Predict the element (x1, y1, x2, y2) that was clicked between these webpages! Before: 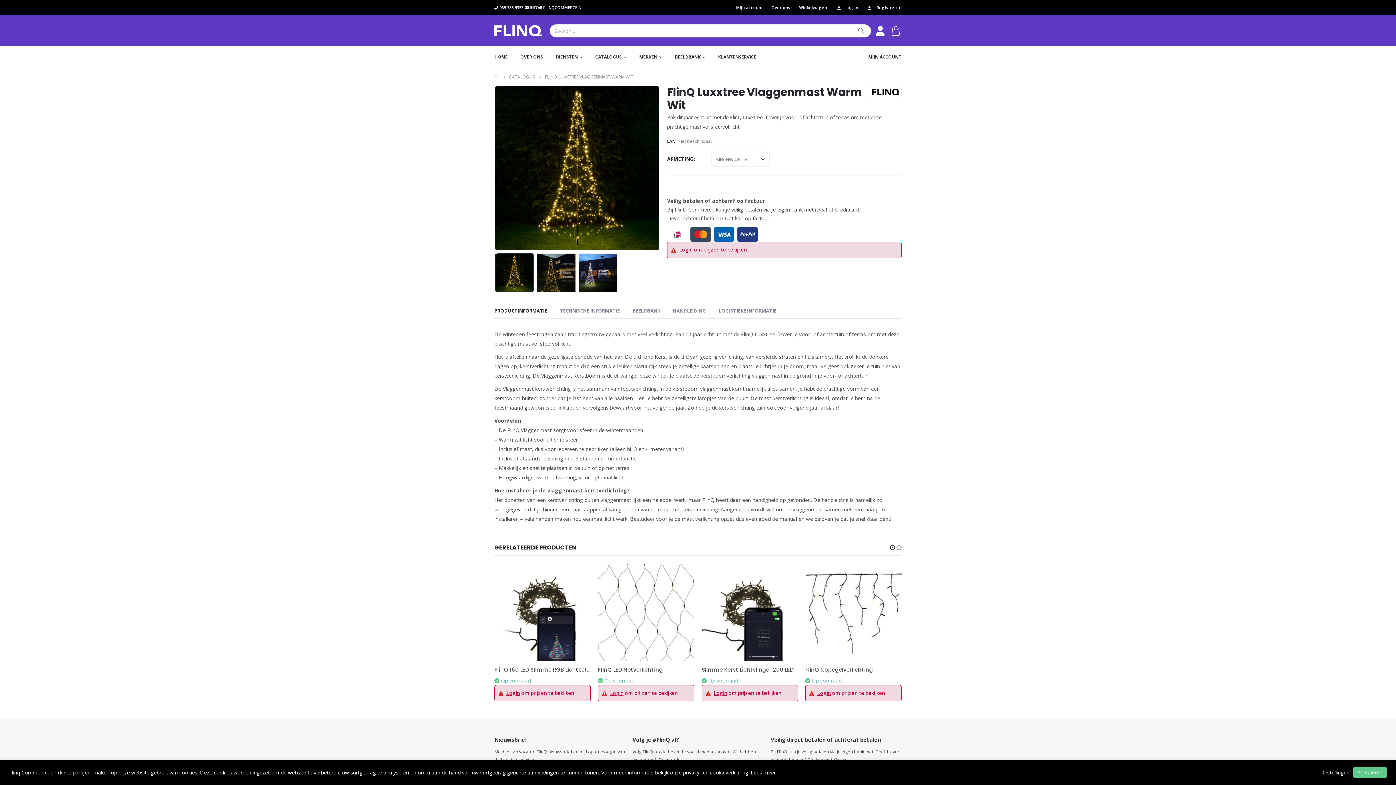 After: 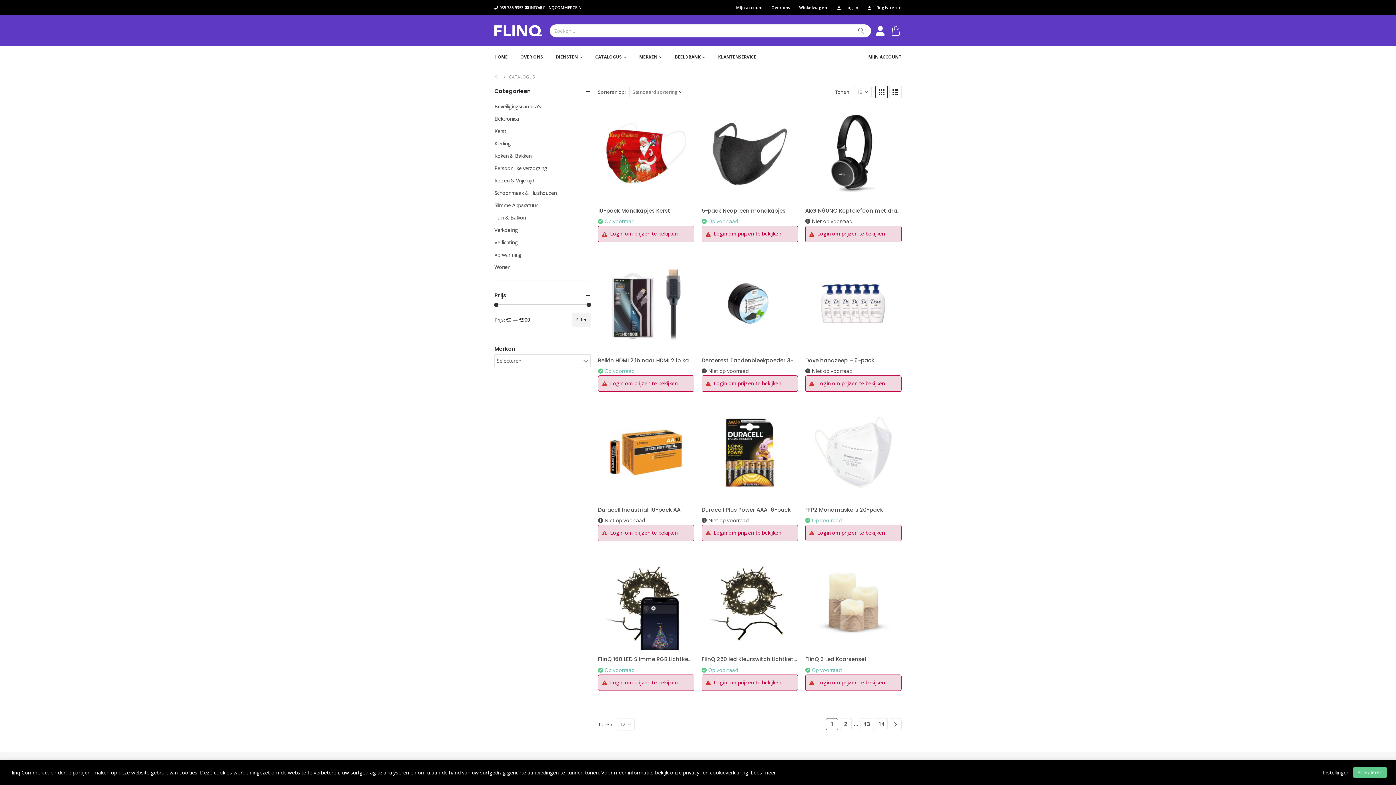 Action: bbox: (595, 46, 626, 67) label: CATALOGUS